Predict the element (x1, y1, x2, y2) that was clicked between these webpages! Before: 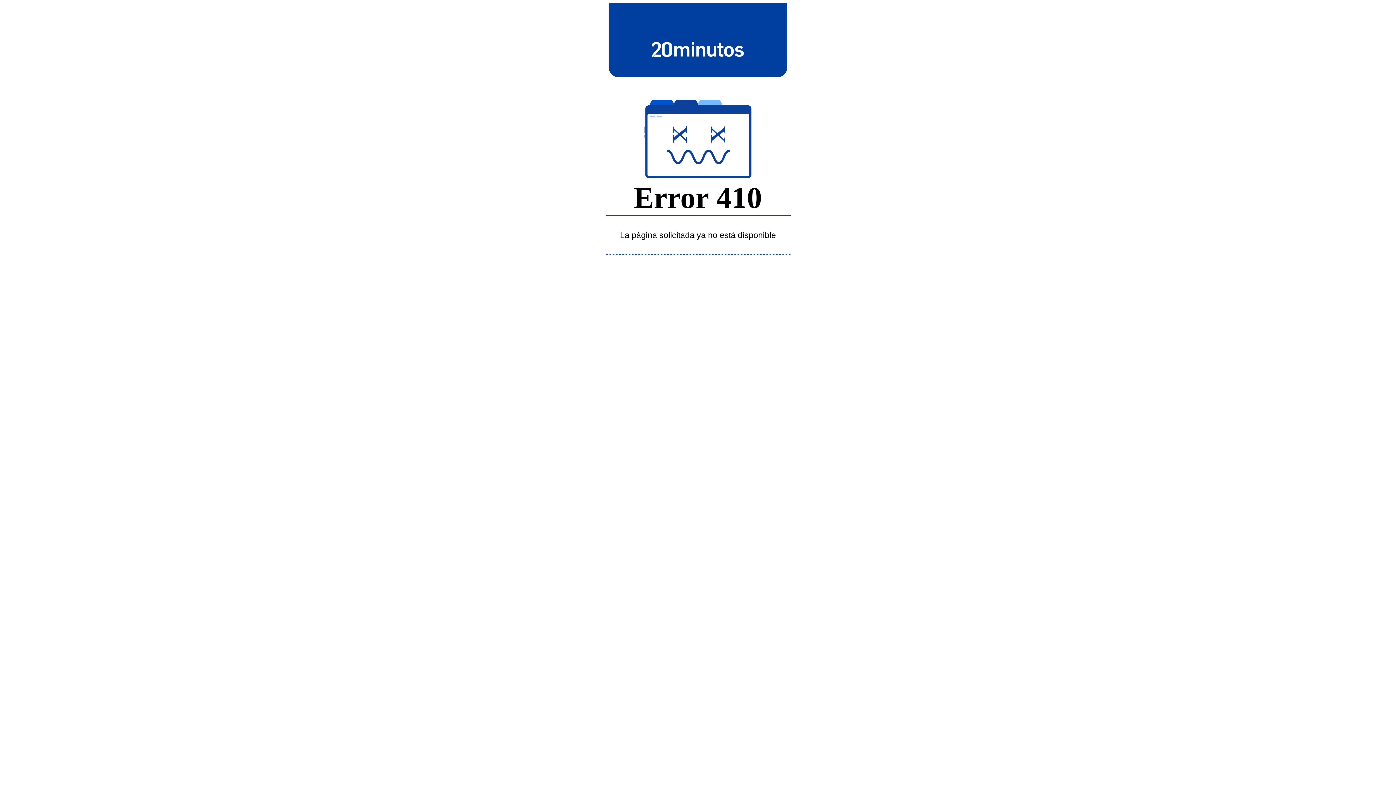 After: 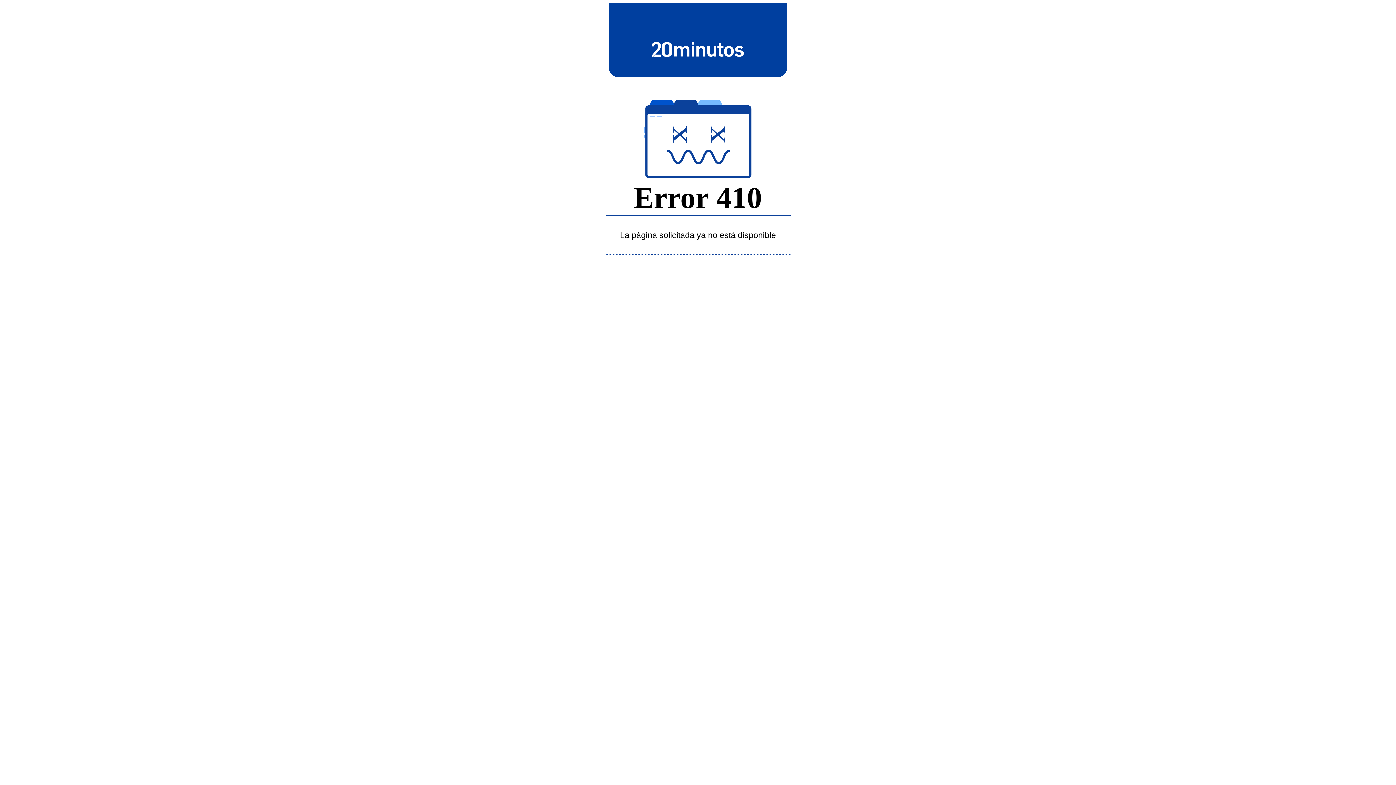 Action: bbox: (643, 39, 752, 58)